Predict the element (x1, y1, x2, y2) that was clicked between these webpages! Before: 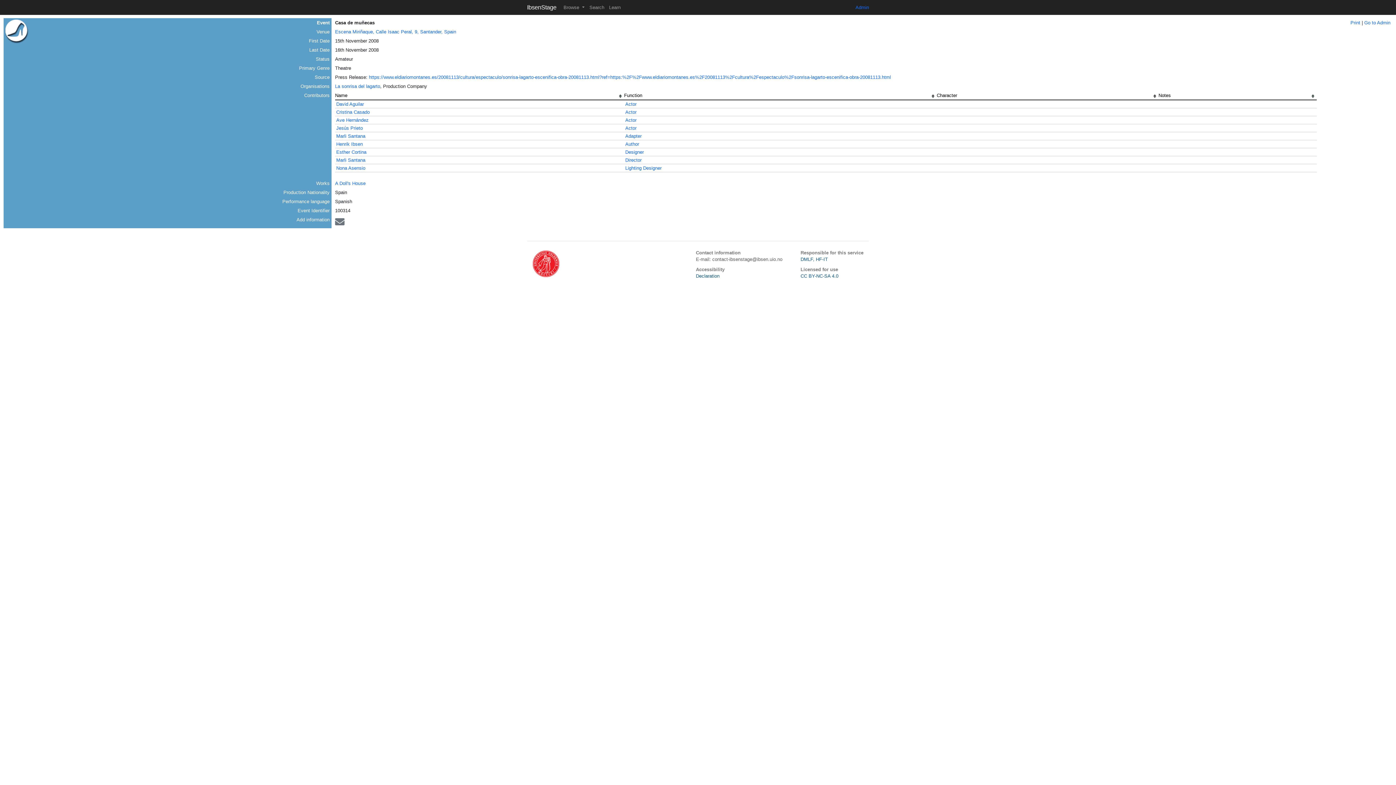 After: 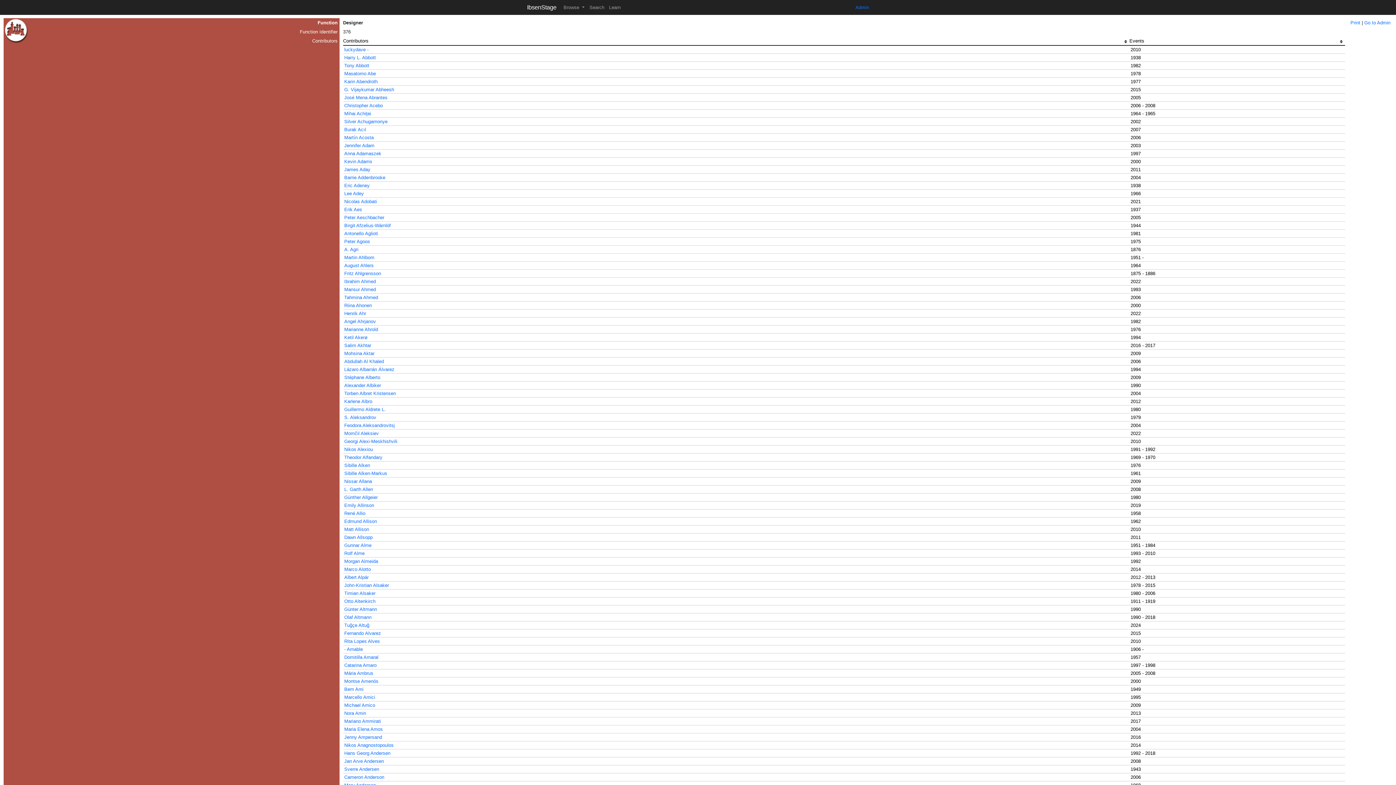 Action: bbox: (625, 149, 644, 154) label: Designer